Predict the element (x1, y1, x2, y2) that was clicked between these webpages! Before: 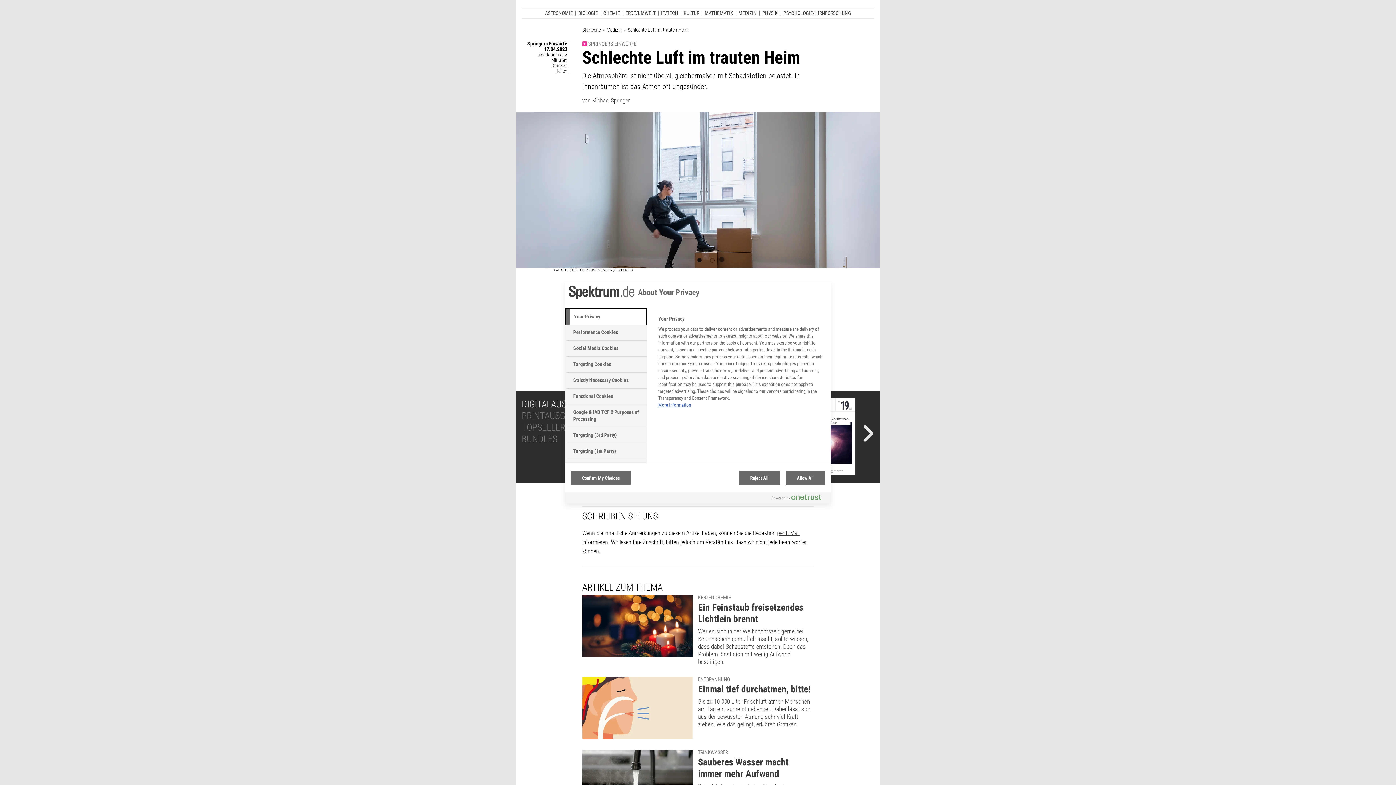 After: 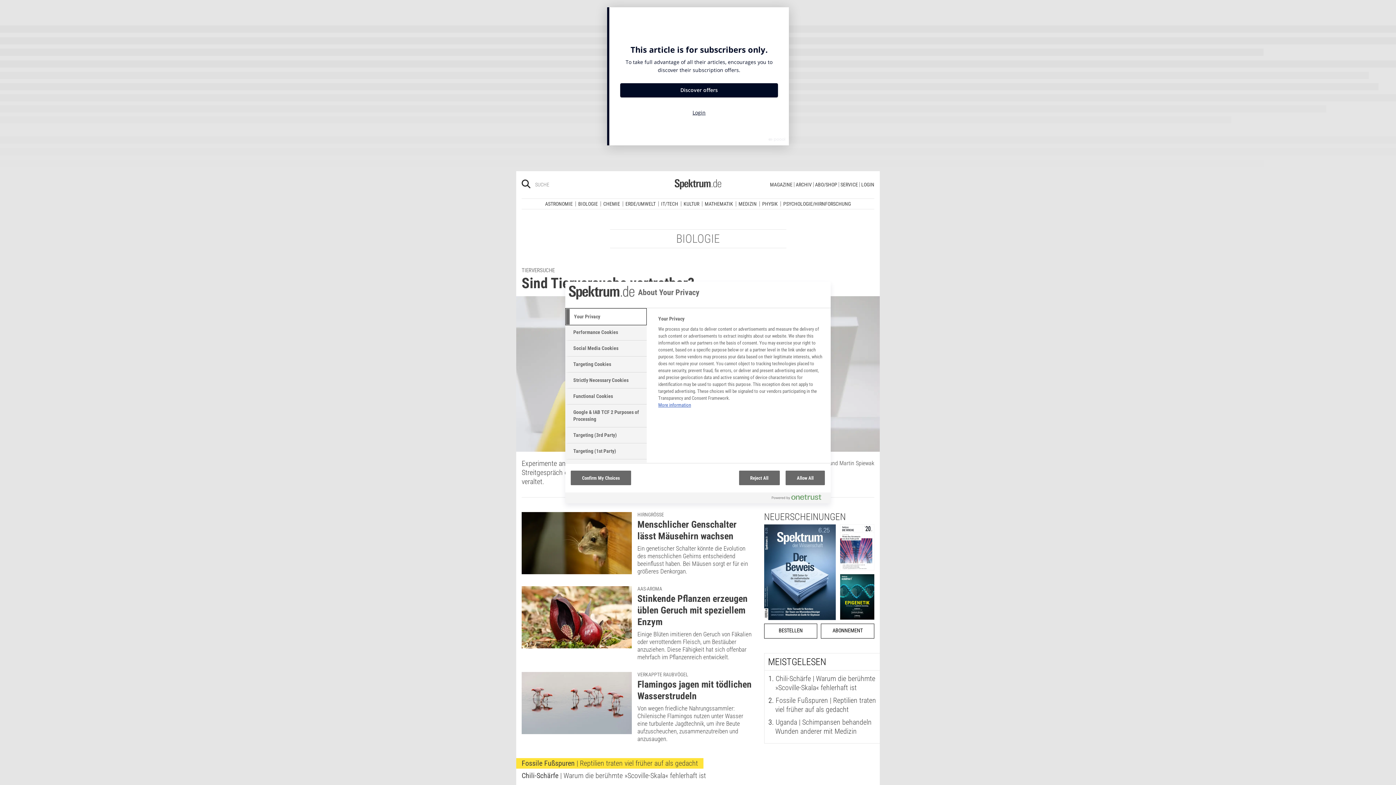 Action: bbox: (575, 30, 600, 35) label: BIOLOGIE